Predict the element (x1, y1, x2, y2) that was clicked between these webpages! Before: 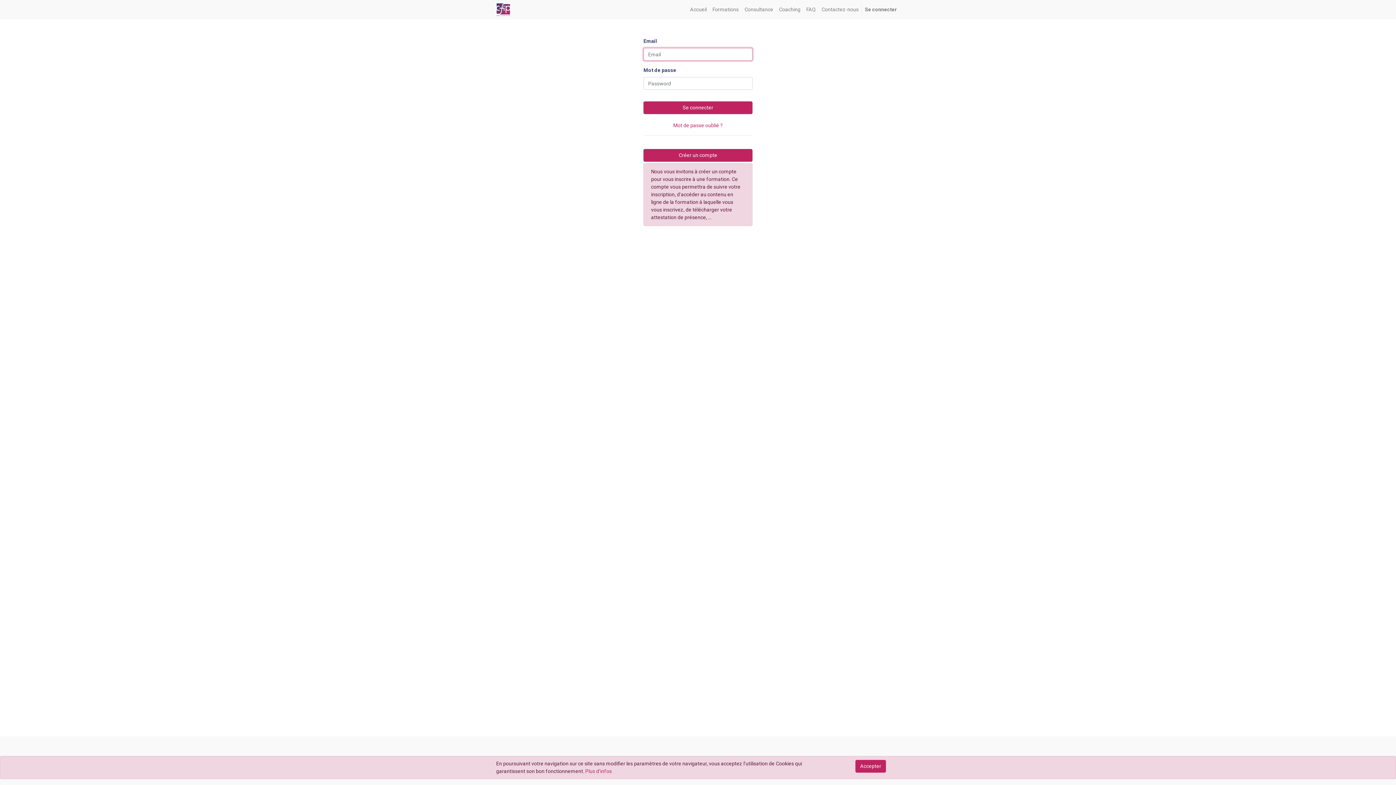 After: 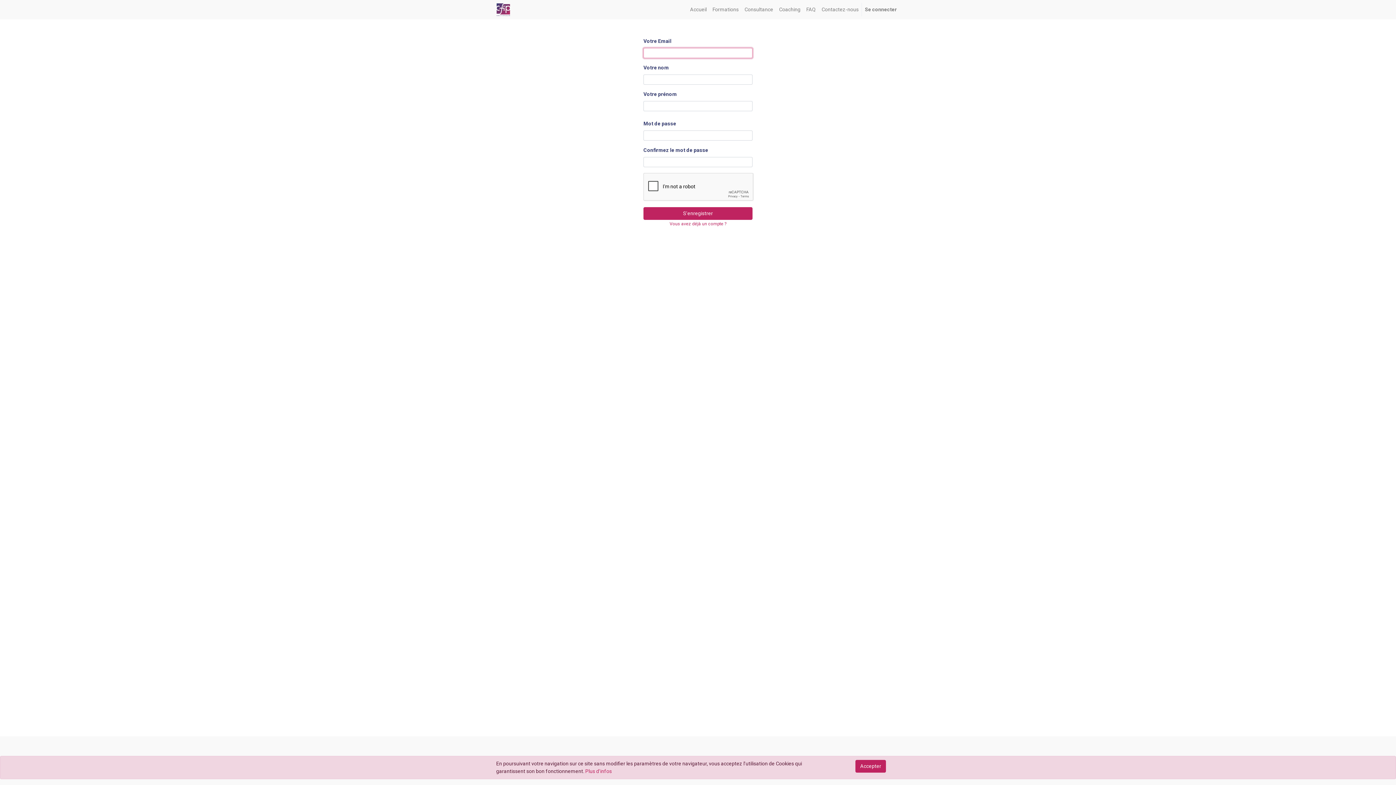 Action: label: Créer un compte bbox: (643, 149, 752, 161)